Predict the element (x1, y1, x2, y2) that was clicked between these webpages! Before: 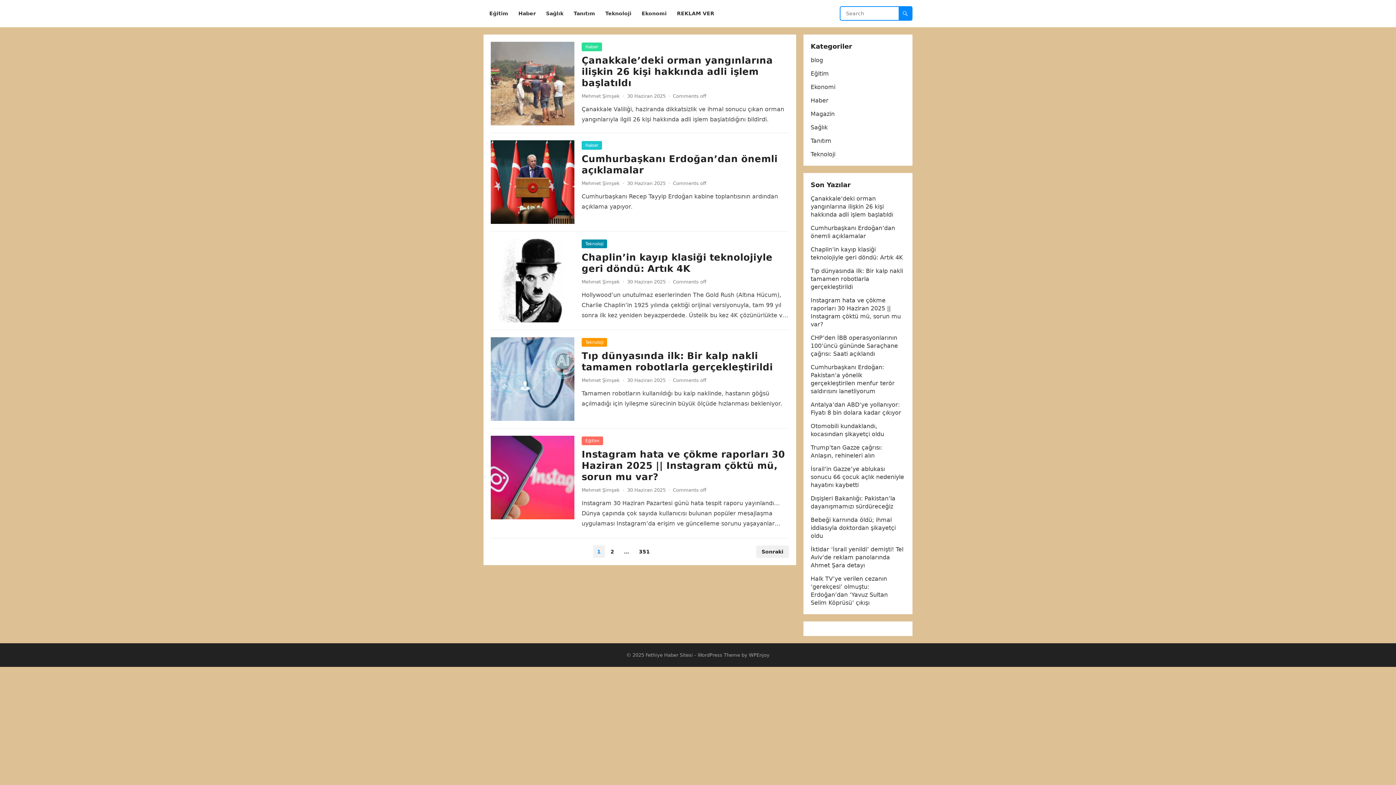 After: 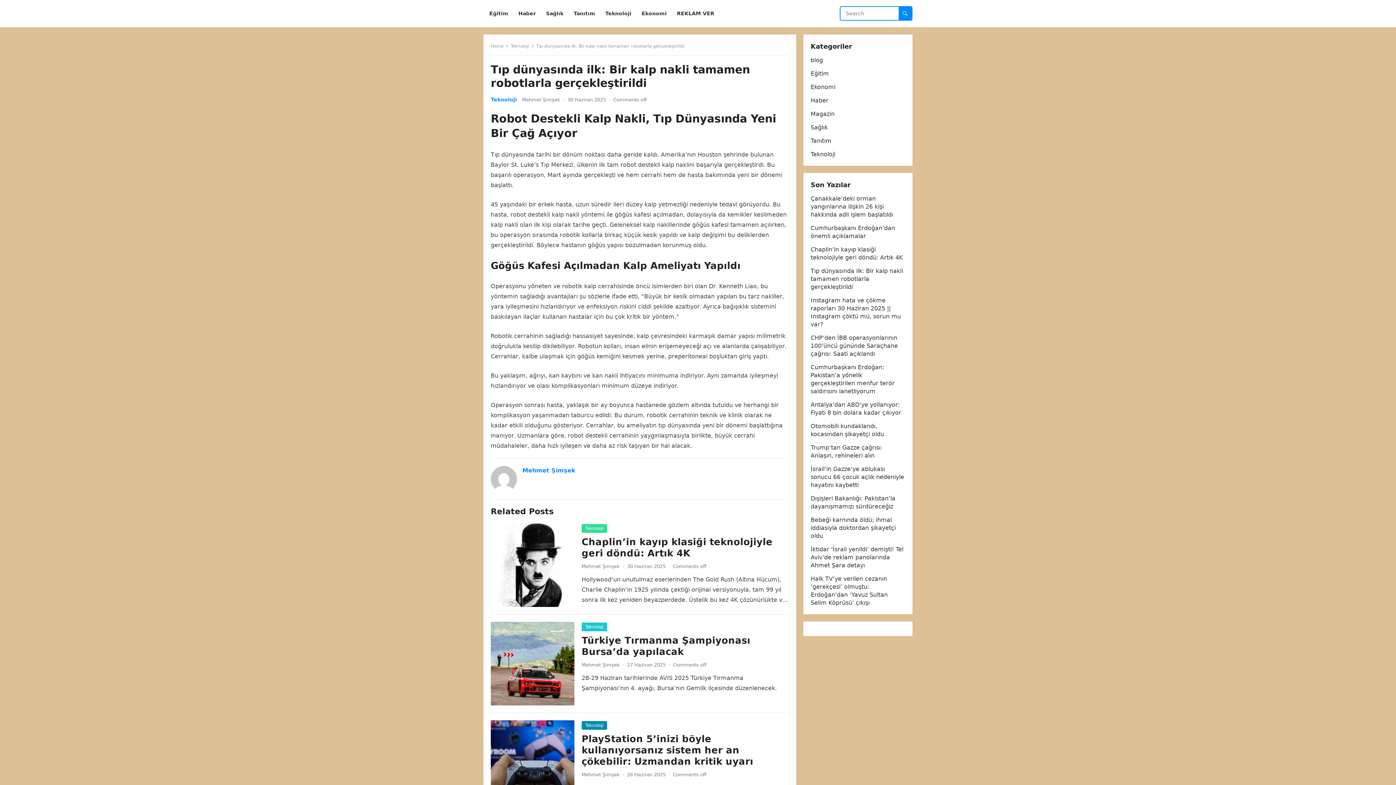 Action: label: Tıp dünyasında ilk: Bir kalp nakli tamamen robotlarla gerçekleştirildi bbox: (810, 267, 903, 290)